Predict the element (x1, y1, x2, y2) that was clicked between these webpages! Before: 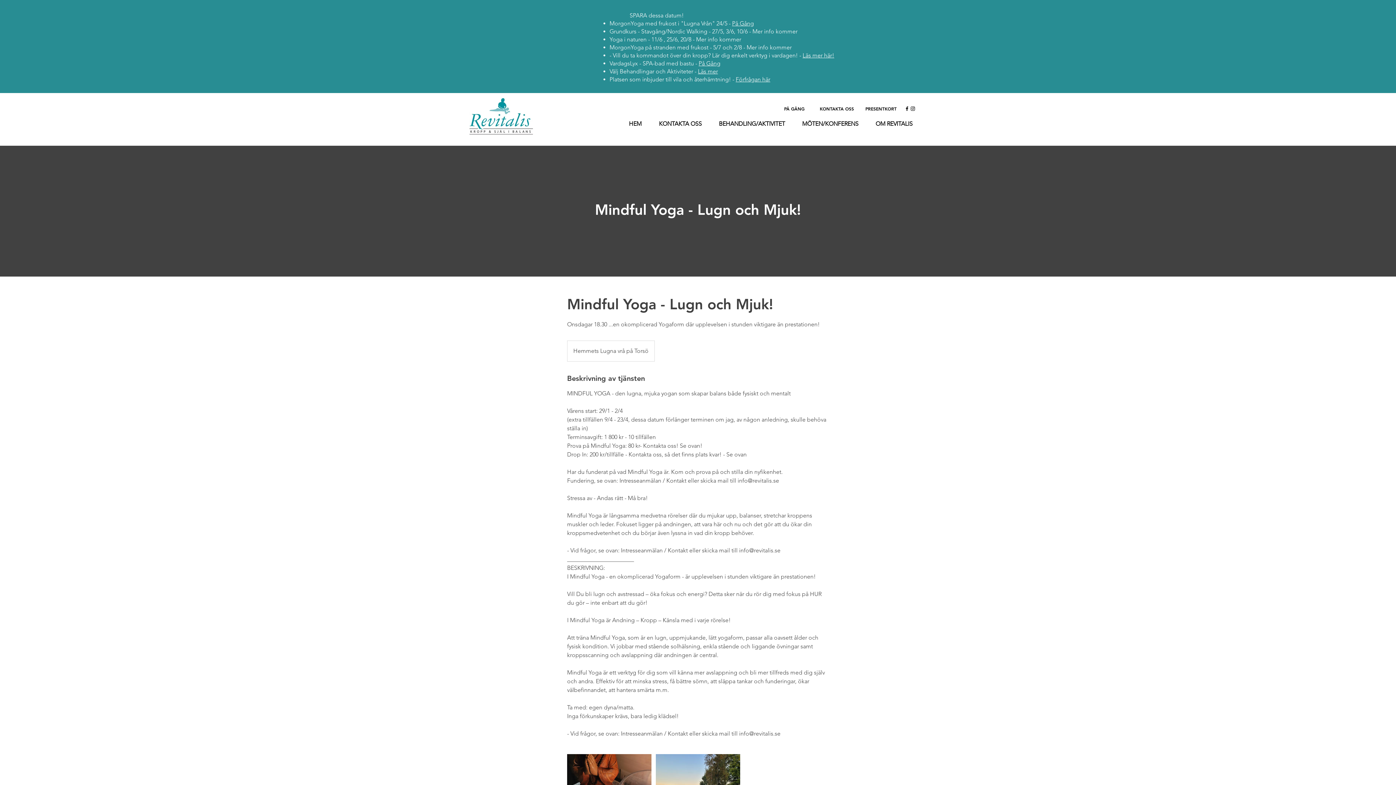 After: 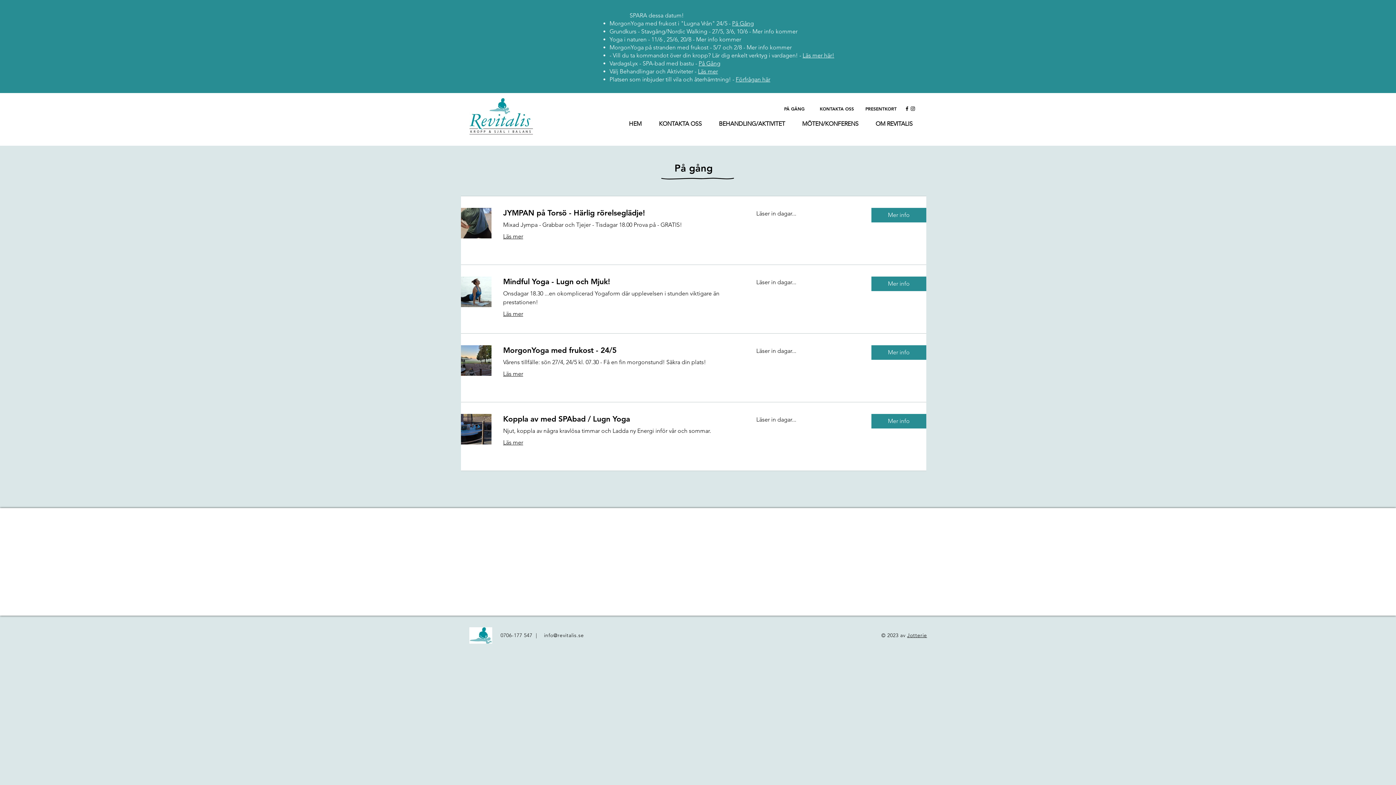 Action: label: P bbox: (732, 20, 735, 26)